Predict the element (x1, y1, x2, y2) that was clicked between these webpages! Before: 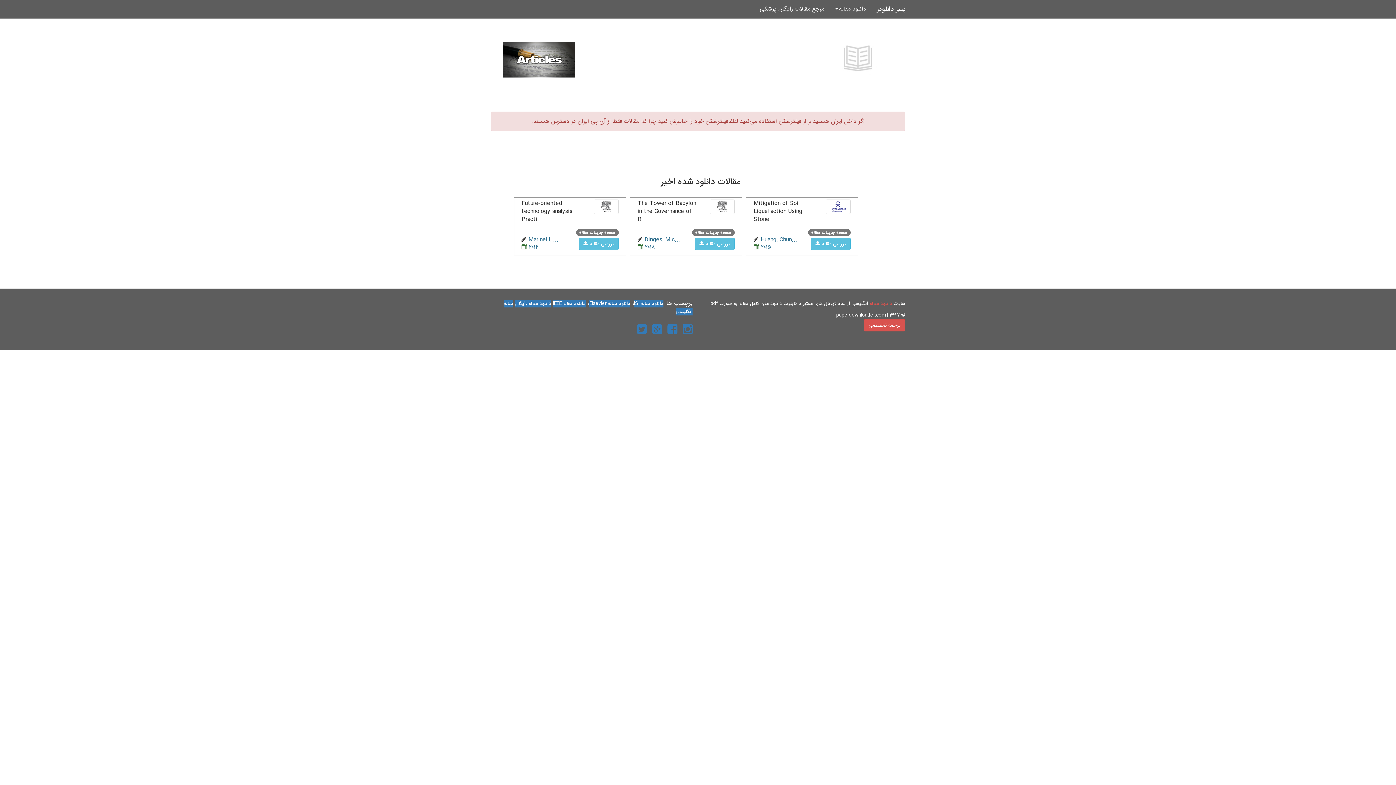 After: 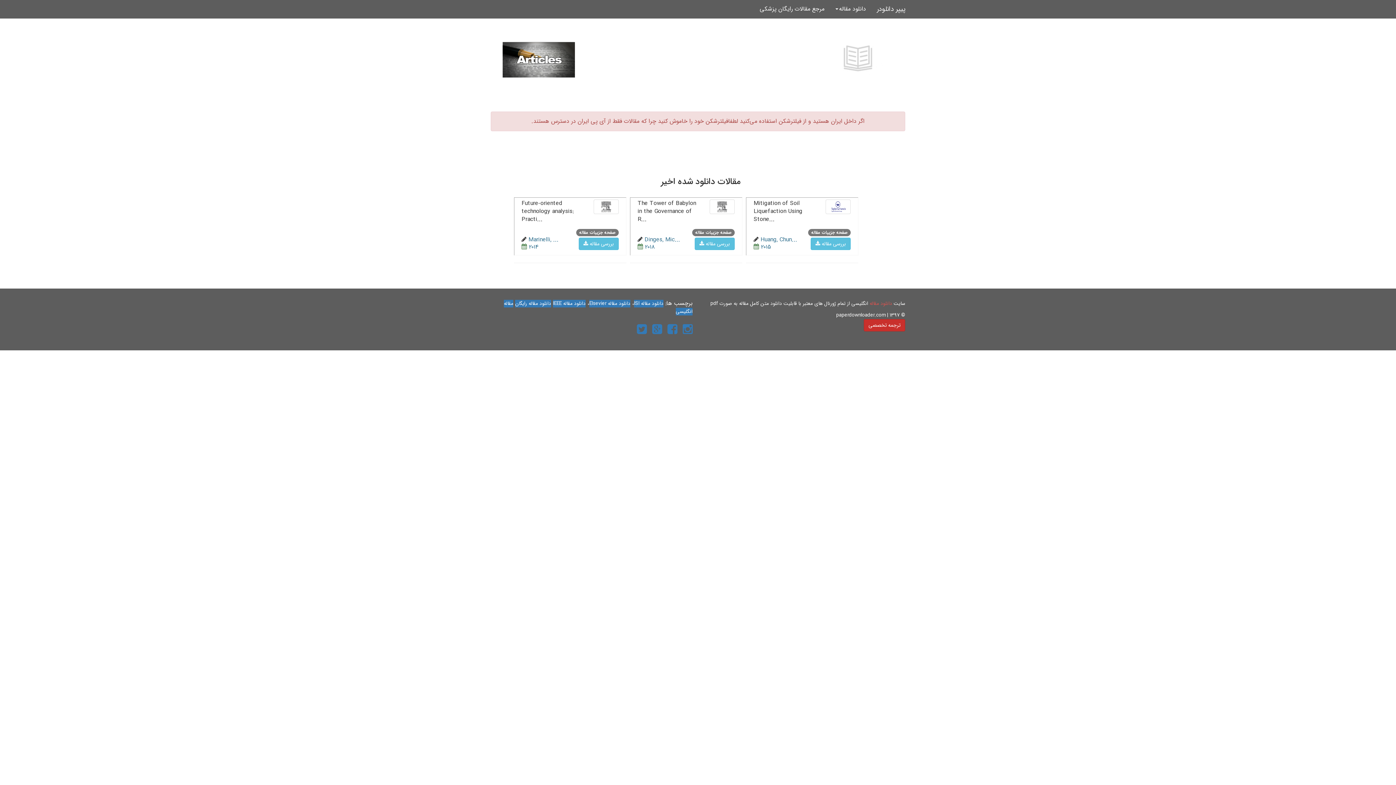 Action: label: ترجمه تخصصی bbox: (864, 319, 905, 331)